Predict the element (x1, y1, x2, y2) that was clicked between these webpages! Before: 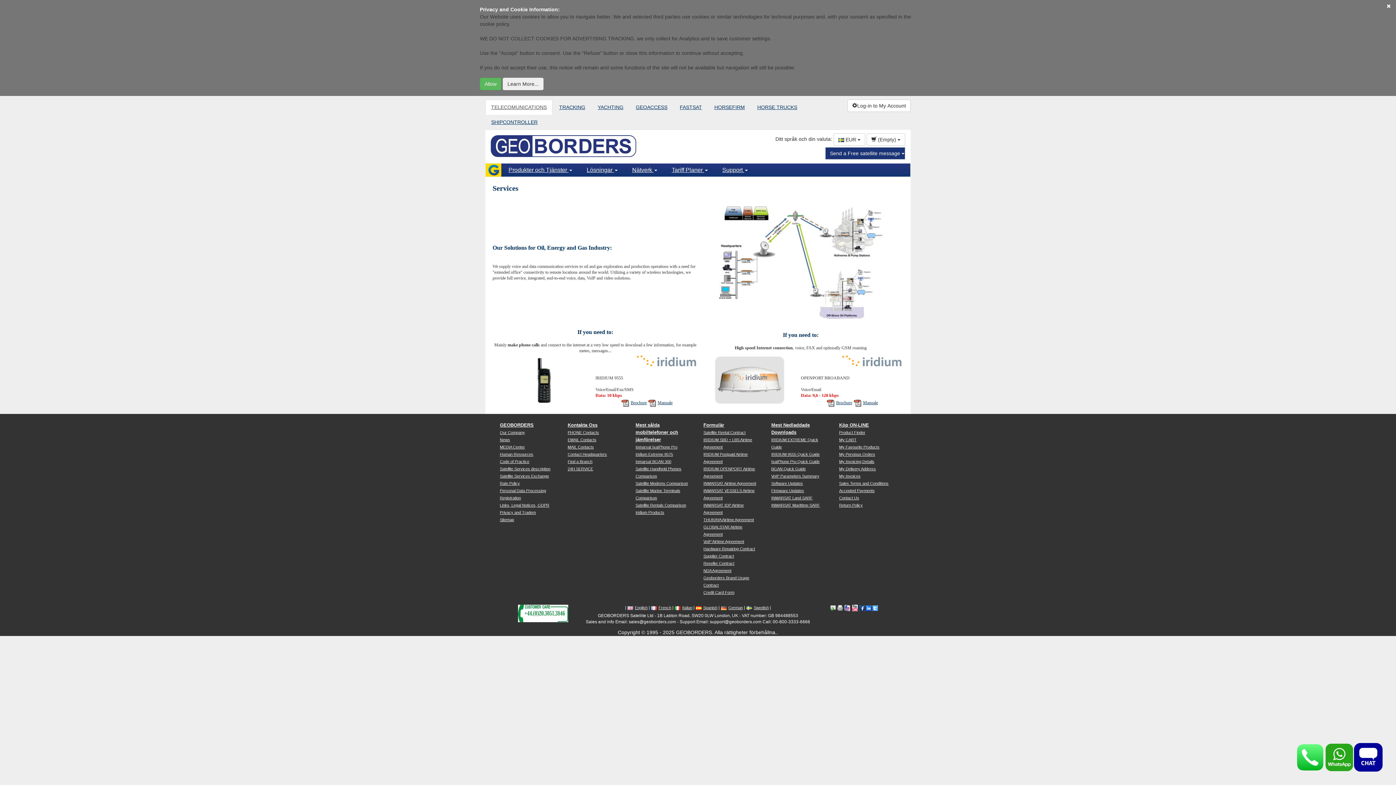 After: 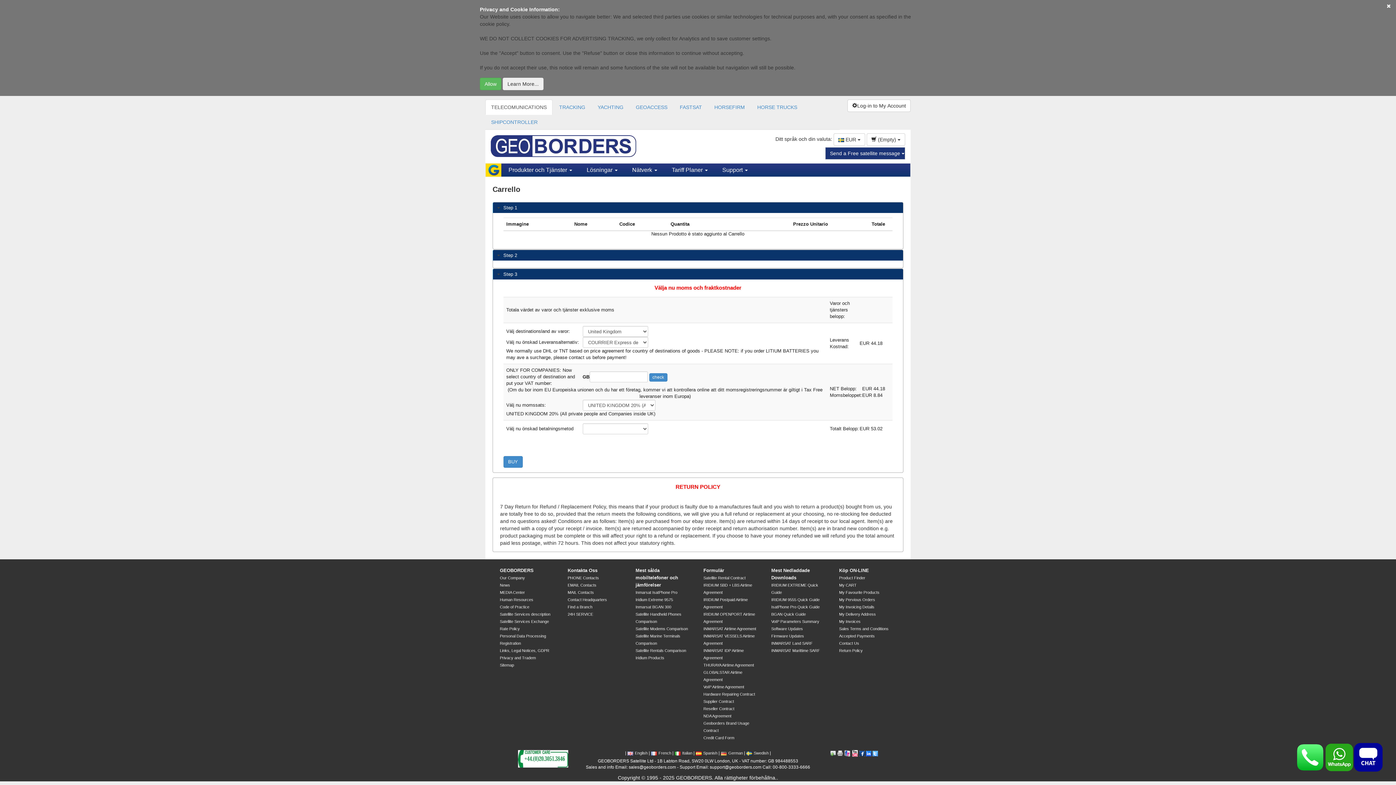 Action: label: My Favourite Products bbox: (839, 445, 879, 449)